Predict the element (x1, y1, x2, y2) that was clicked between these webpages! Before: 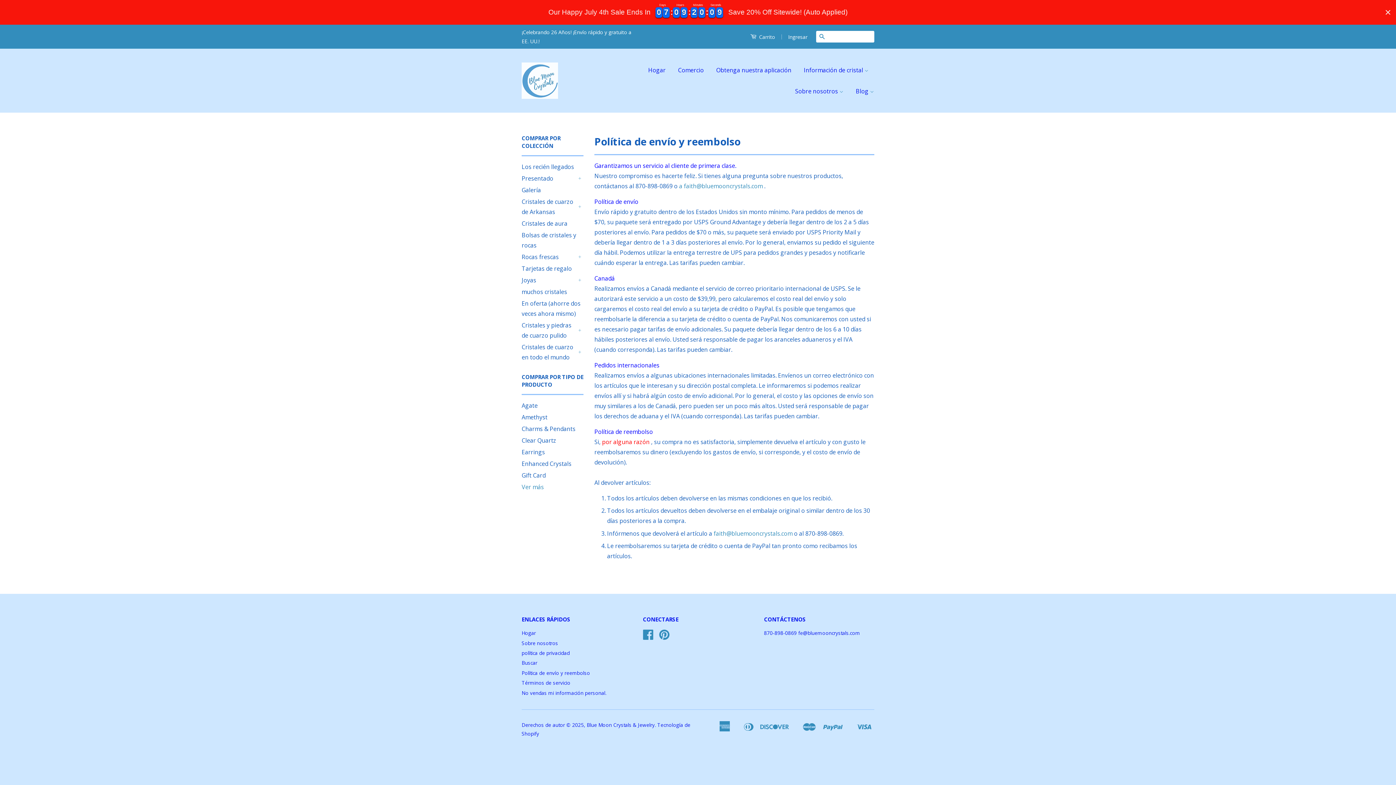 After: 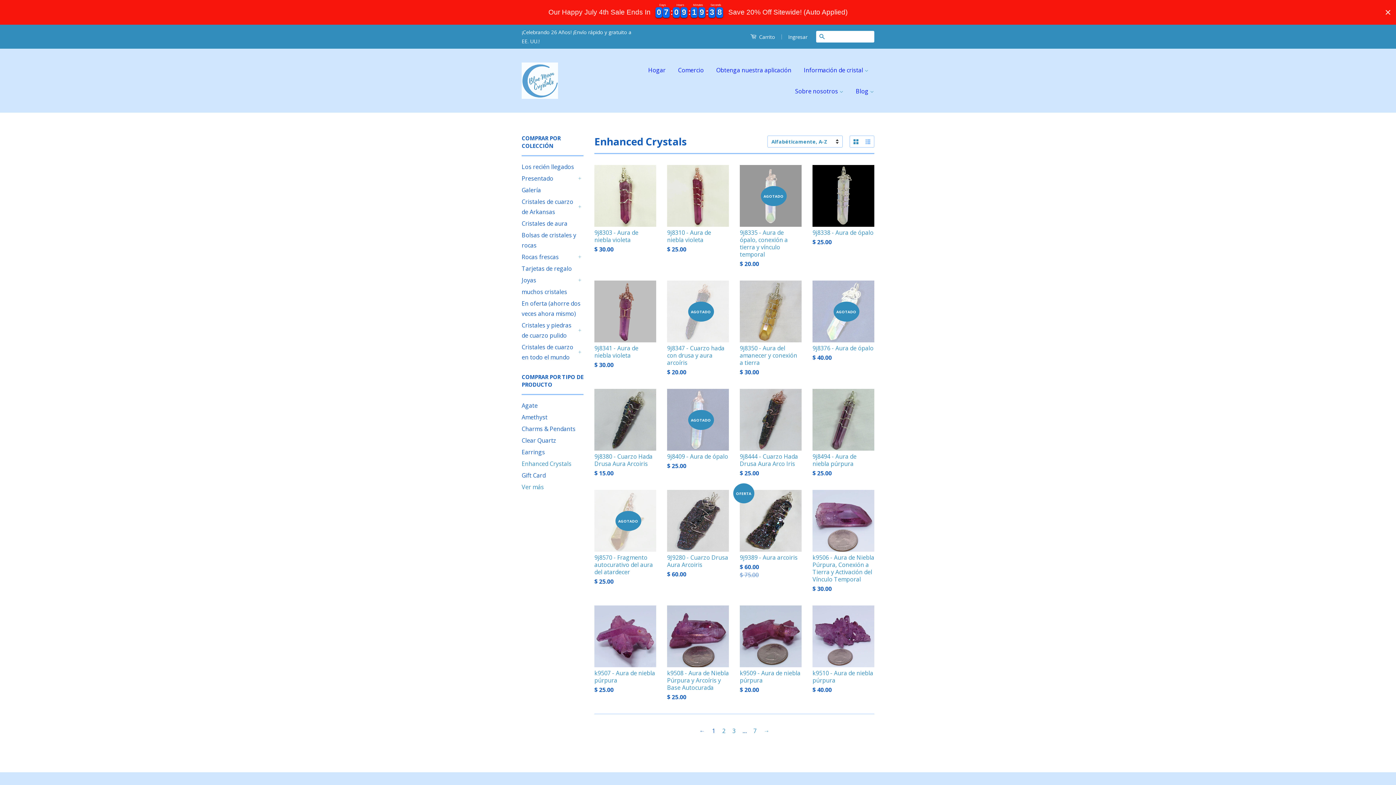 Action: label: Enhanced Crystals bbox: (521, 460, 571, 468)